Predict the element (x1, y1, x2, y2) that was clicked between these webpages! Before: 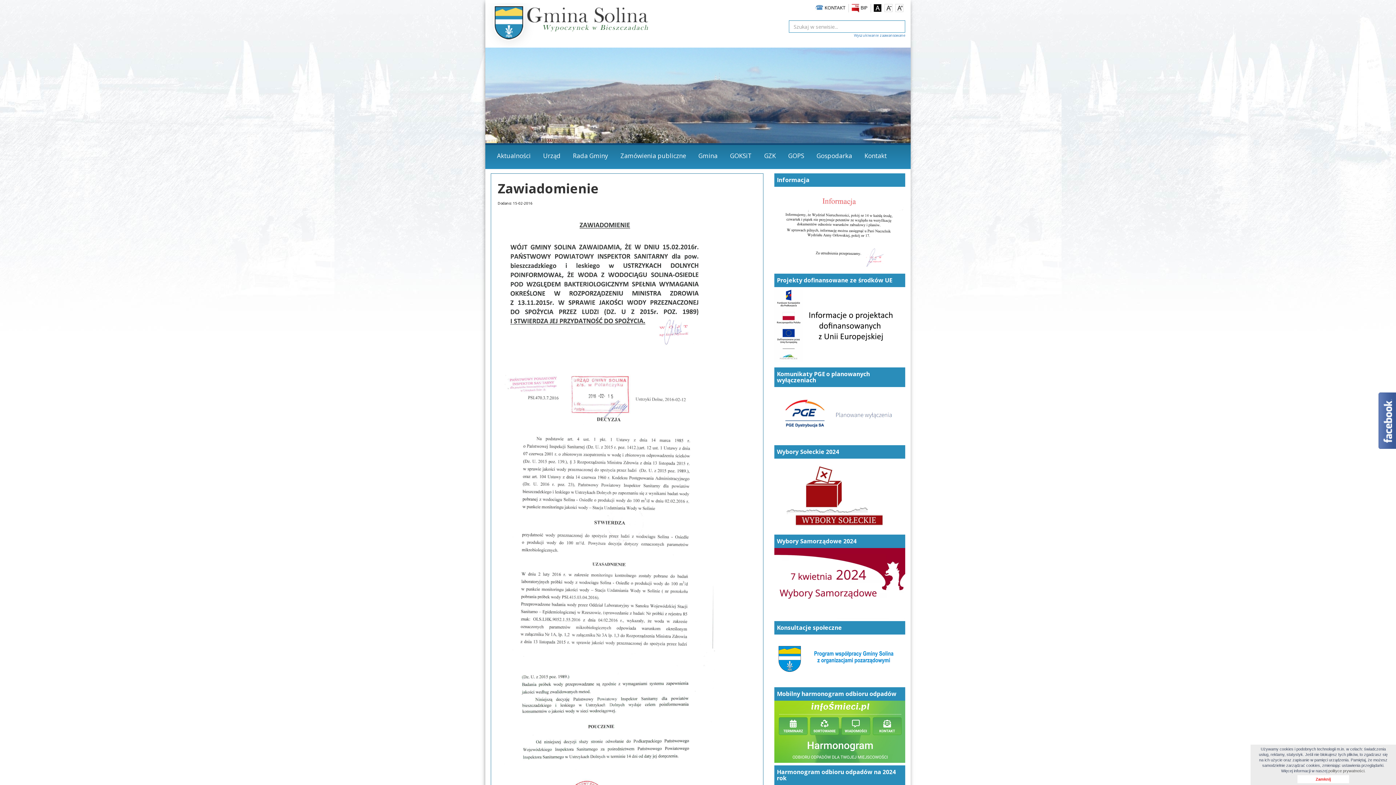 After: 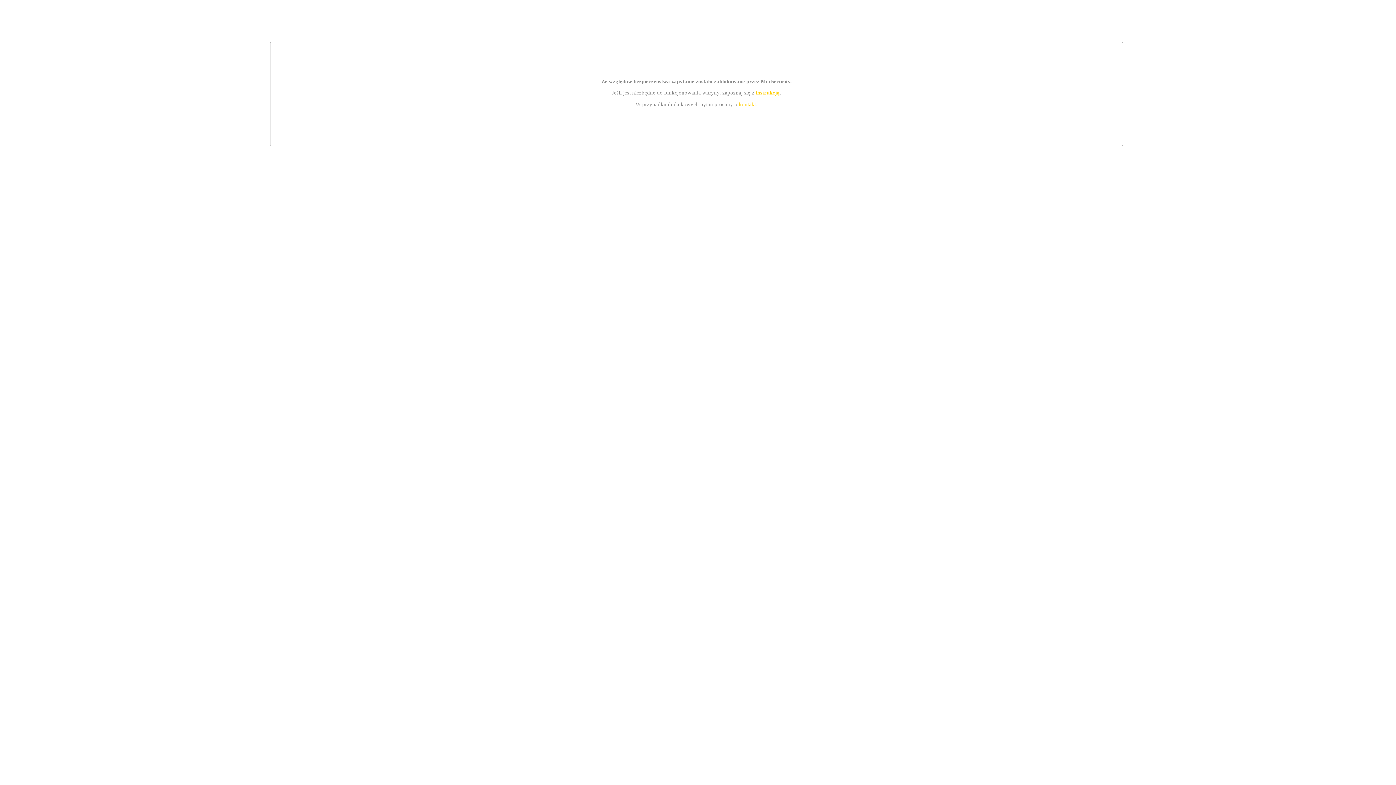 Action: bbox: (782, 145, 810, 169) label: GOPS